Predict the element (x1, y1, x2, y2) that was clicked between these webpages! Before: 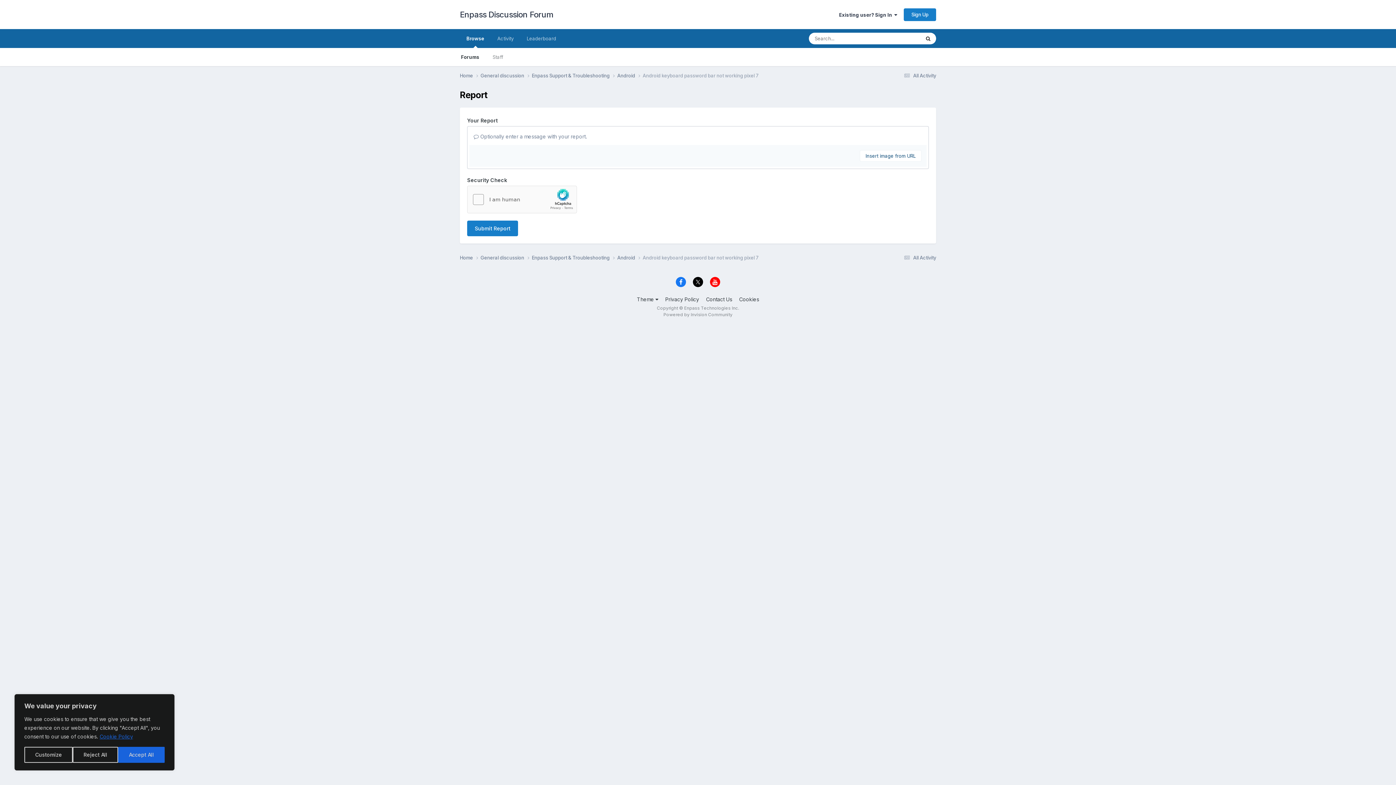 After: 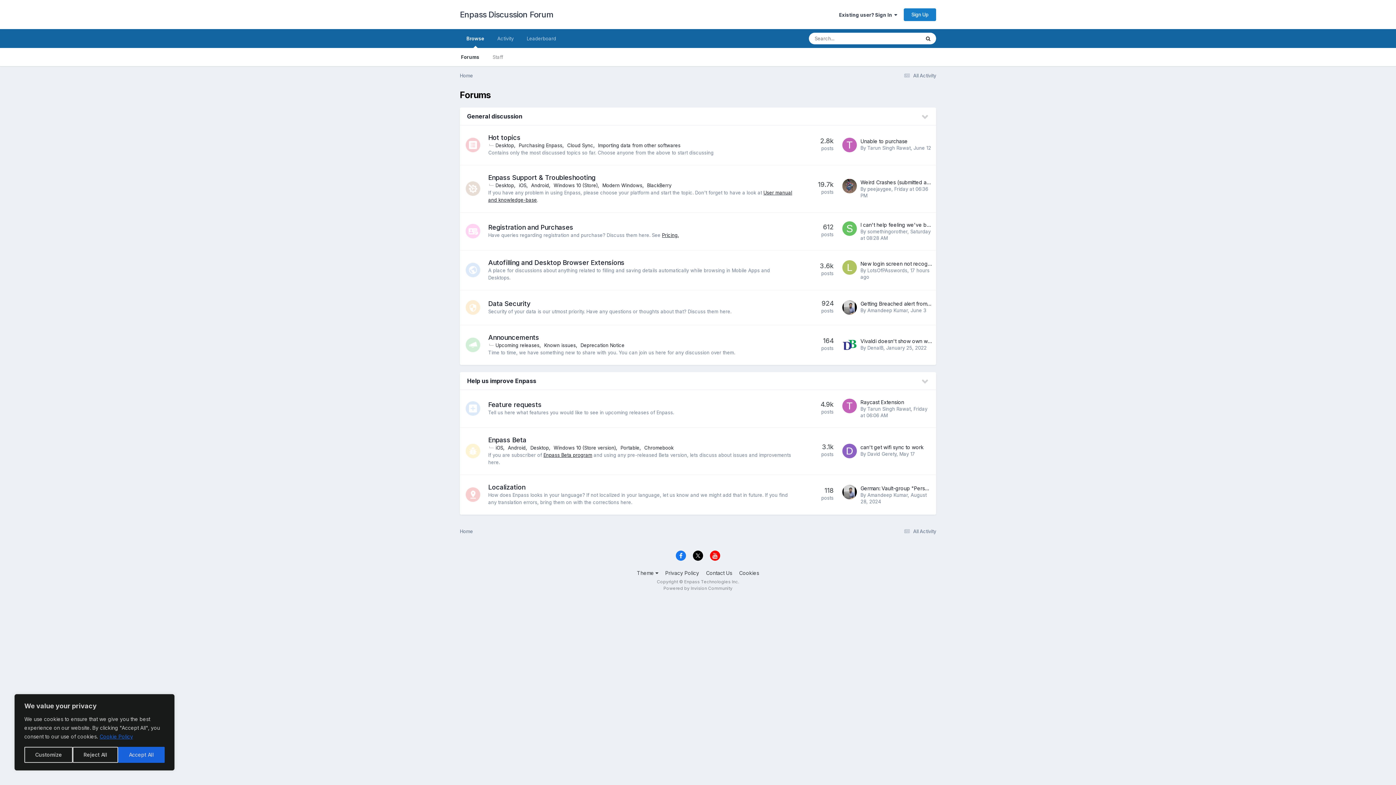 Action: label: Home  bbox: (460, 254, 480, 261)